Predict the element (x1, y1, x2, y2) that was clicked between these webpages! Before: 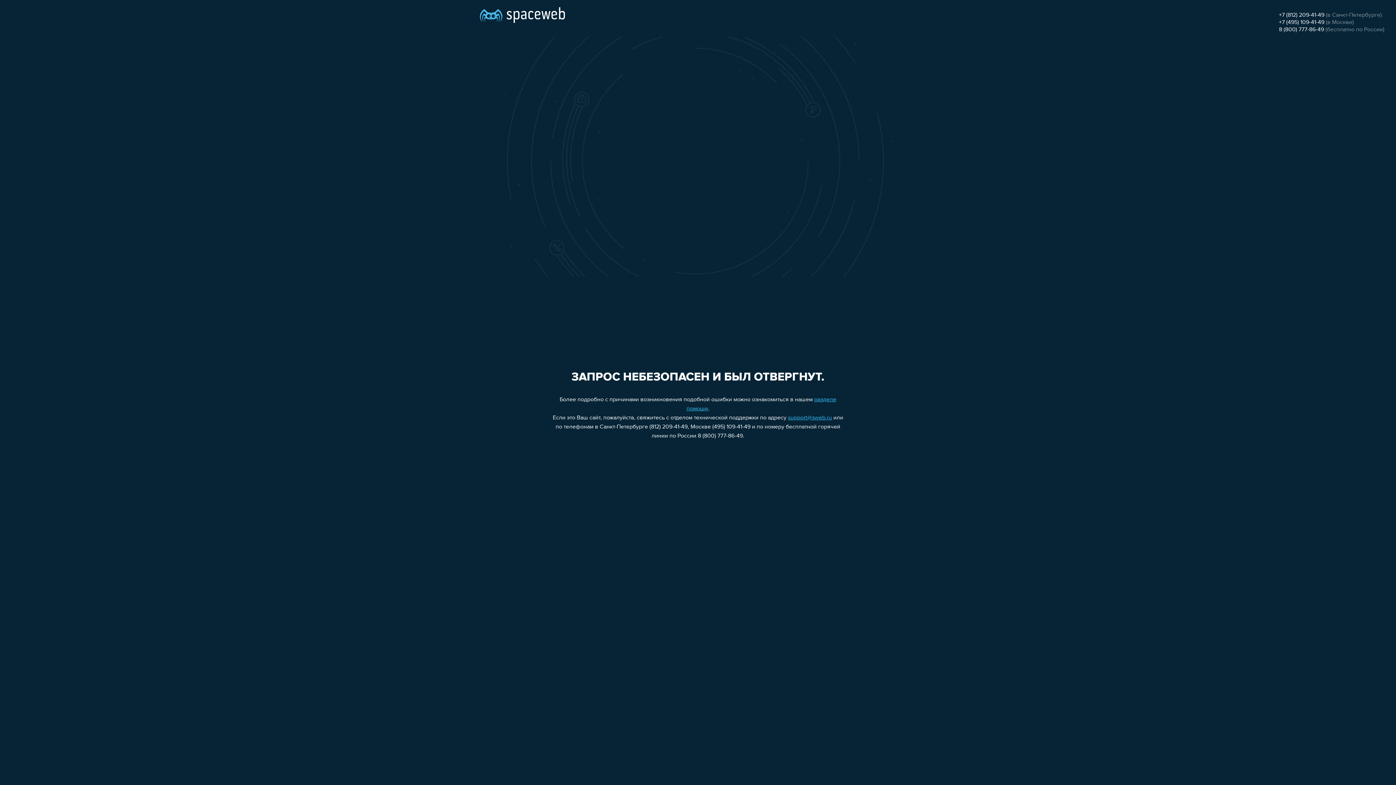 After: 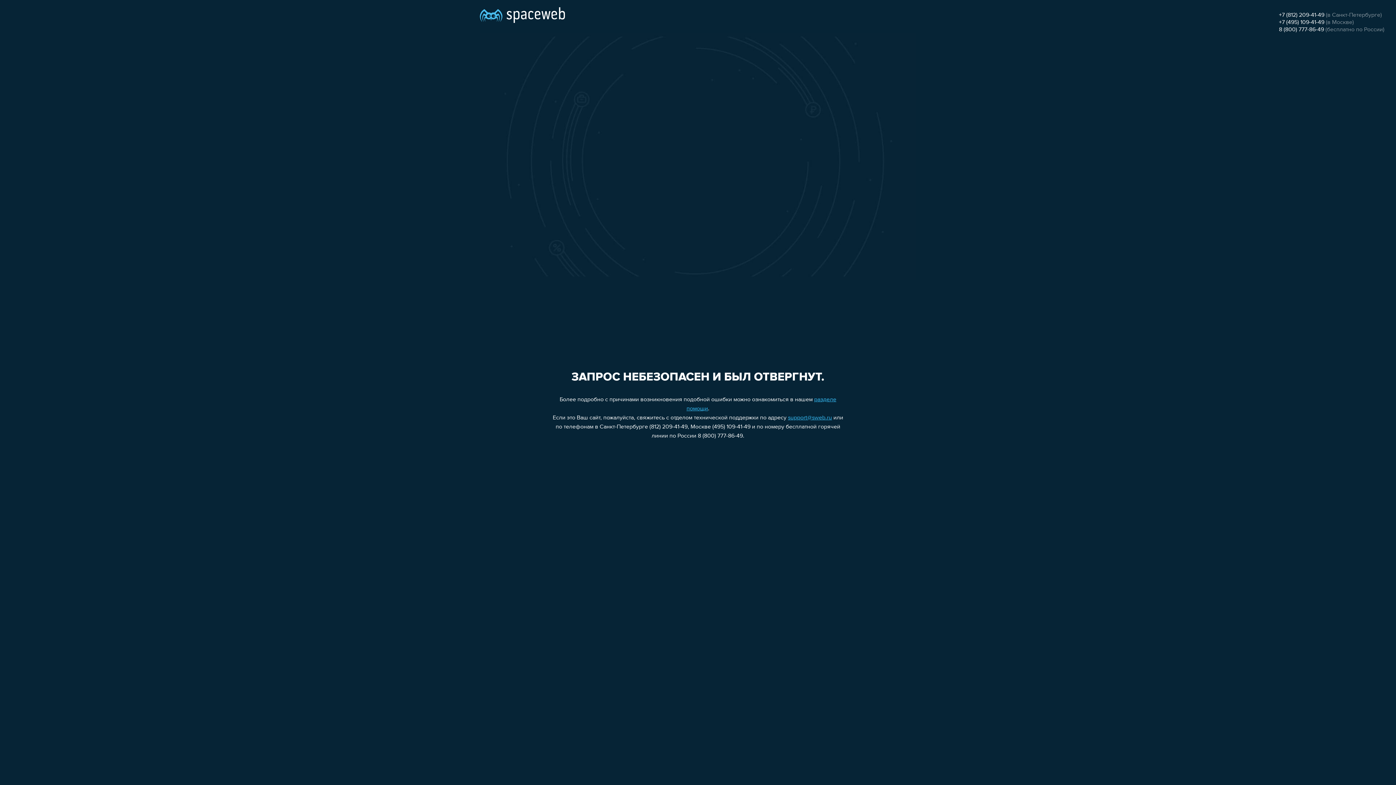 Action: bbox: (1279, 26, 1324, 32) label: 8 (800) 777-86-49